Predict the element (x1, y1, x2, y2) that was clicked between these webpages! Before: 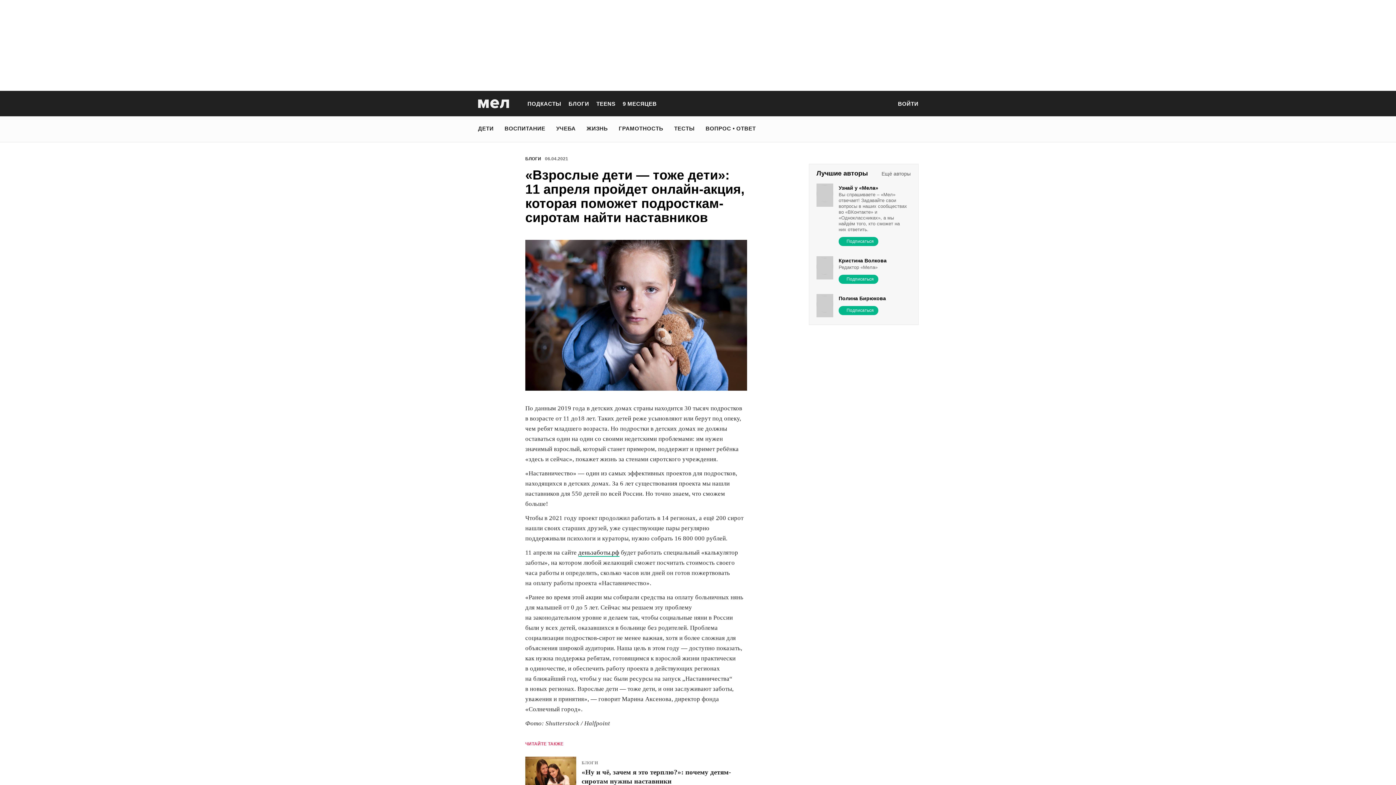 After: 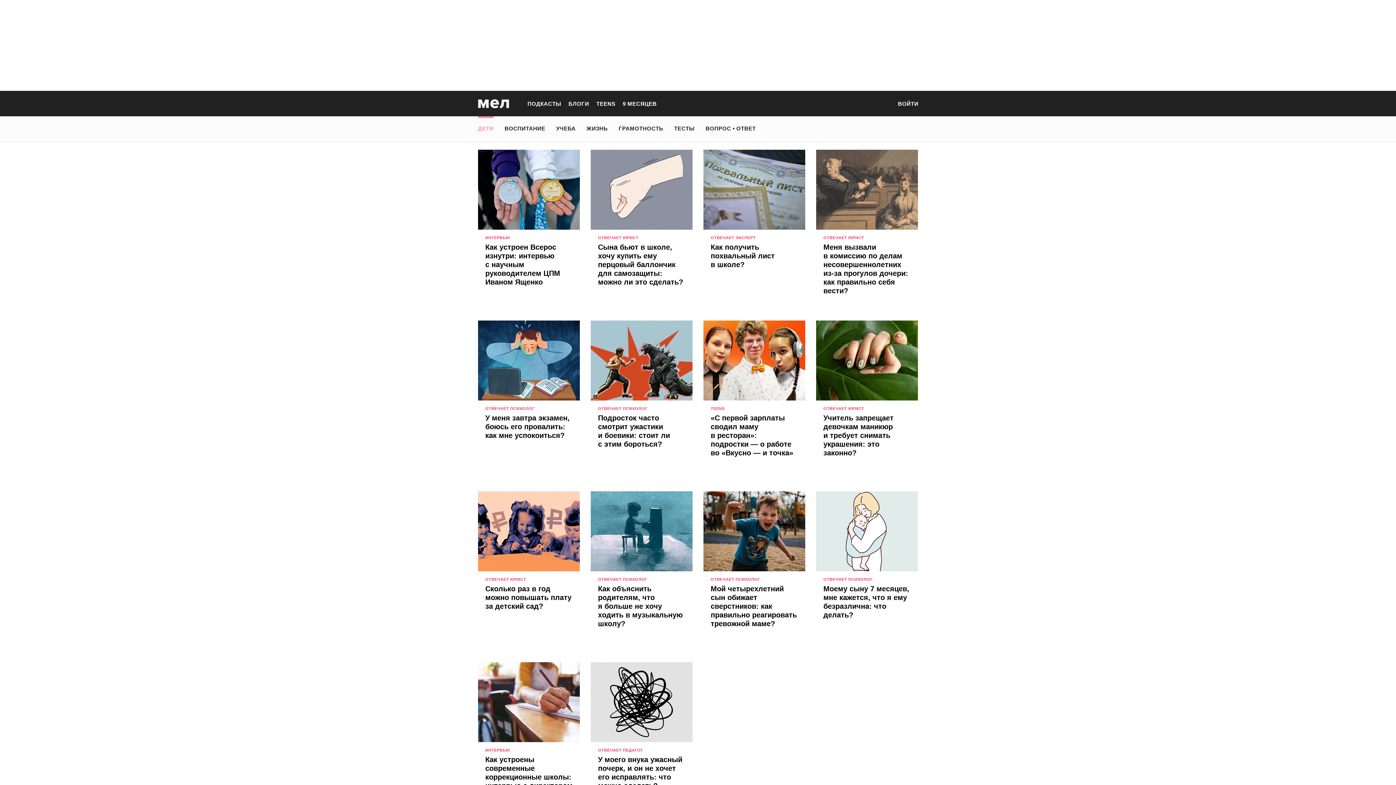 Action: label: ДЕТИ bbox: (478, 121, 493, 135)